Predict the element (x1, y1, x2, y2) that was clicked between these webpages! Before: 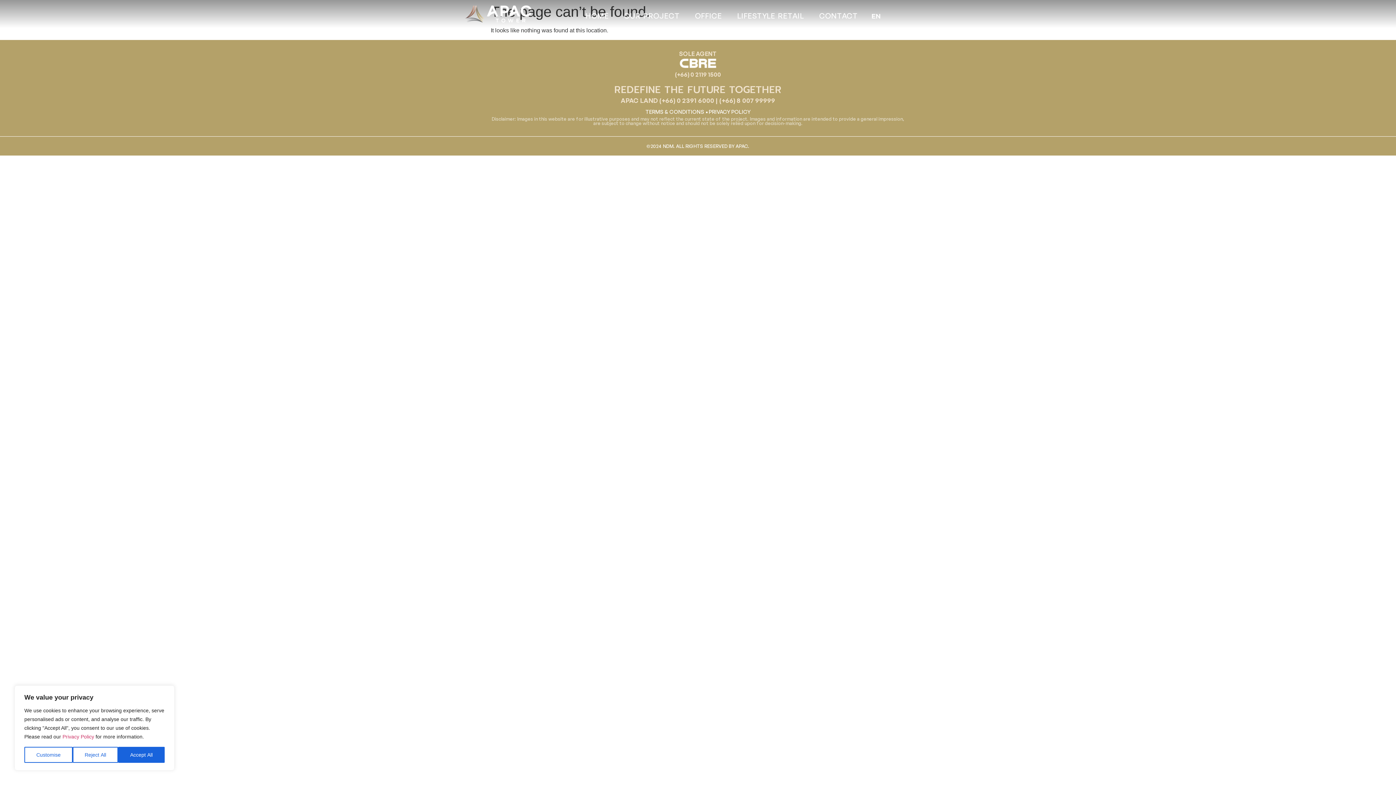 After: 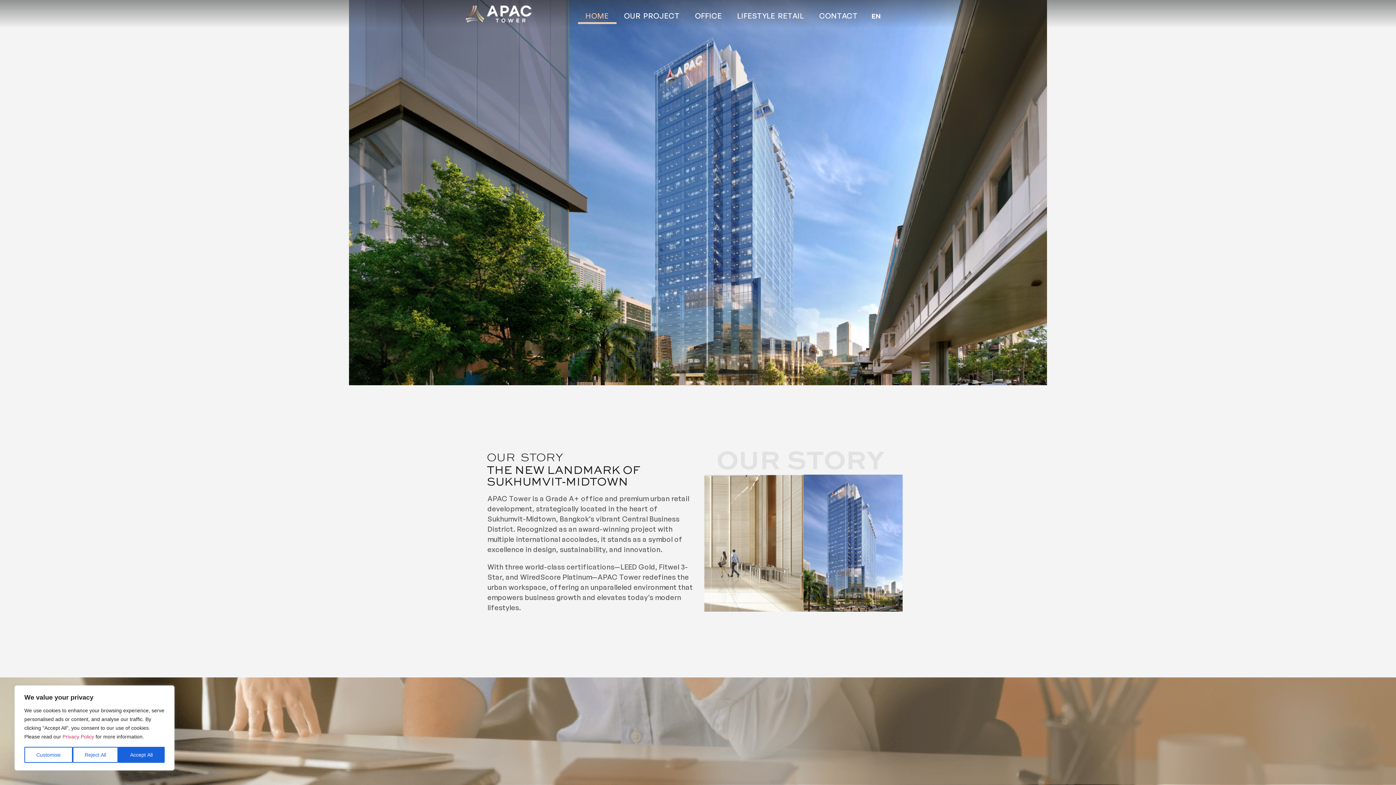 Action: bbox: (465, 5, 531, 22)